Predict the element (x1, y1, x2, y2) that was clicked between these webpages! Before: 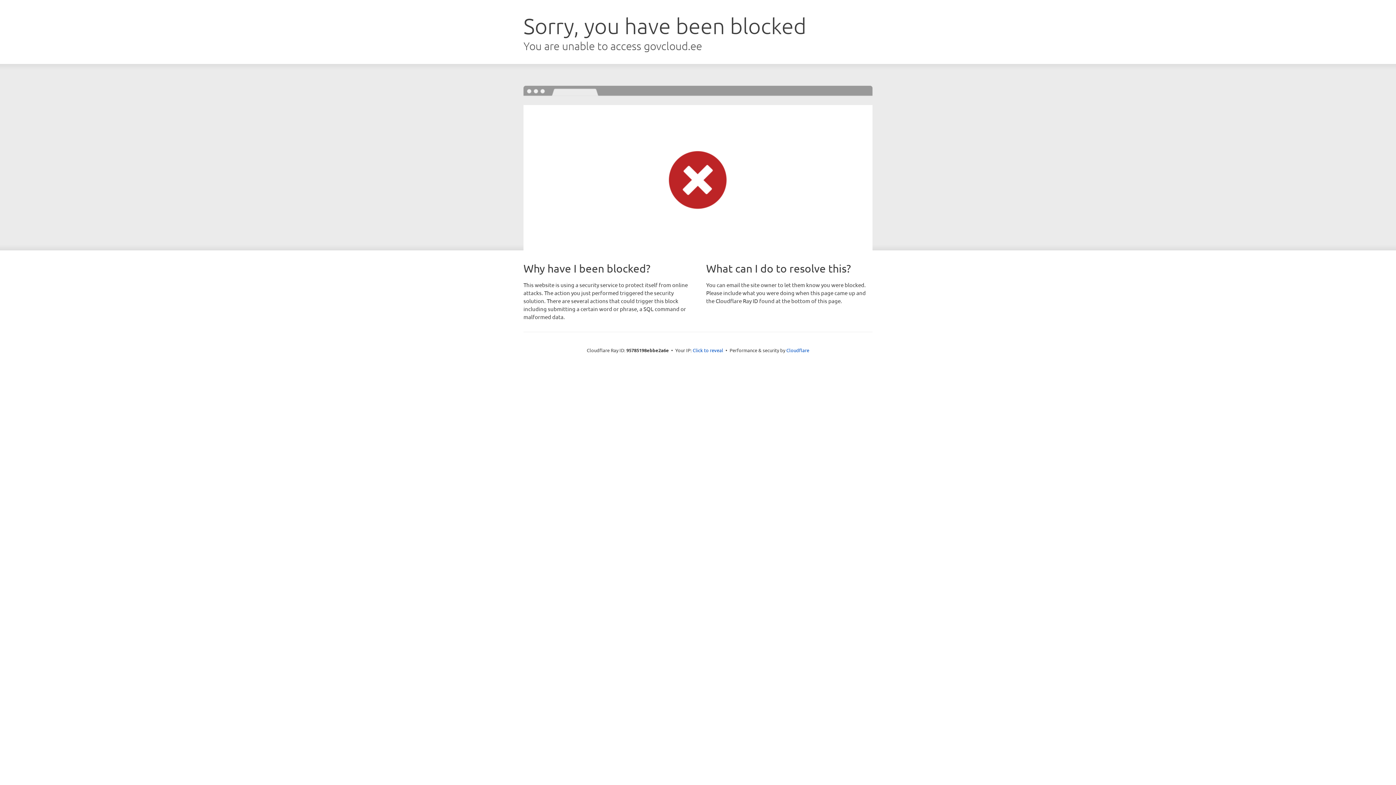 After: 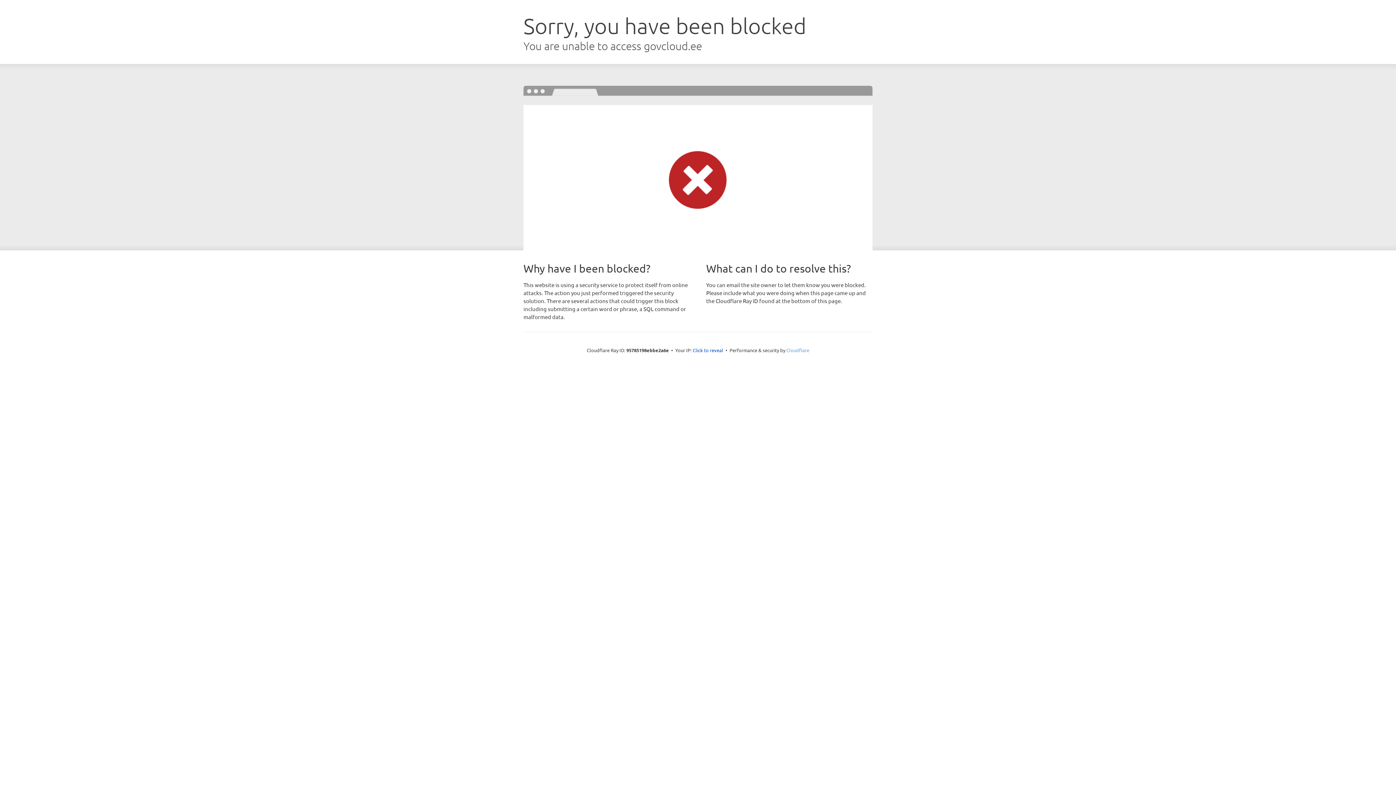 Action: label: Cloudflare bbox: (786, 347, 809, 353)